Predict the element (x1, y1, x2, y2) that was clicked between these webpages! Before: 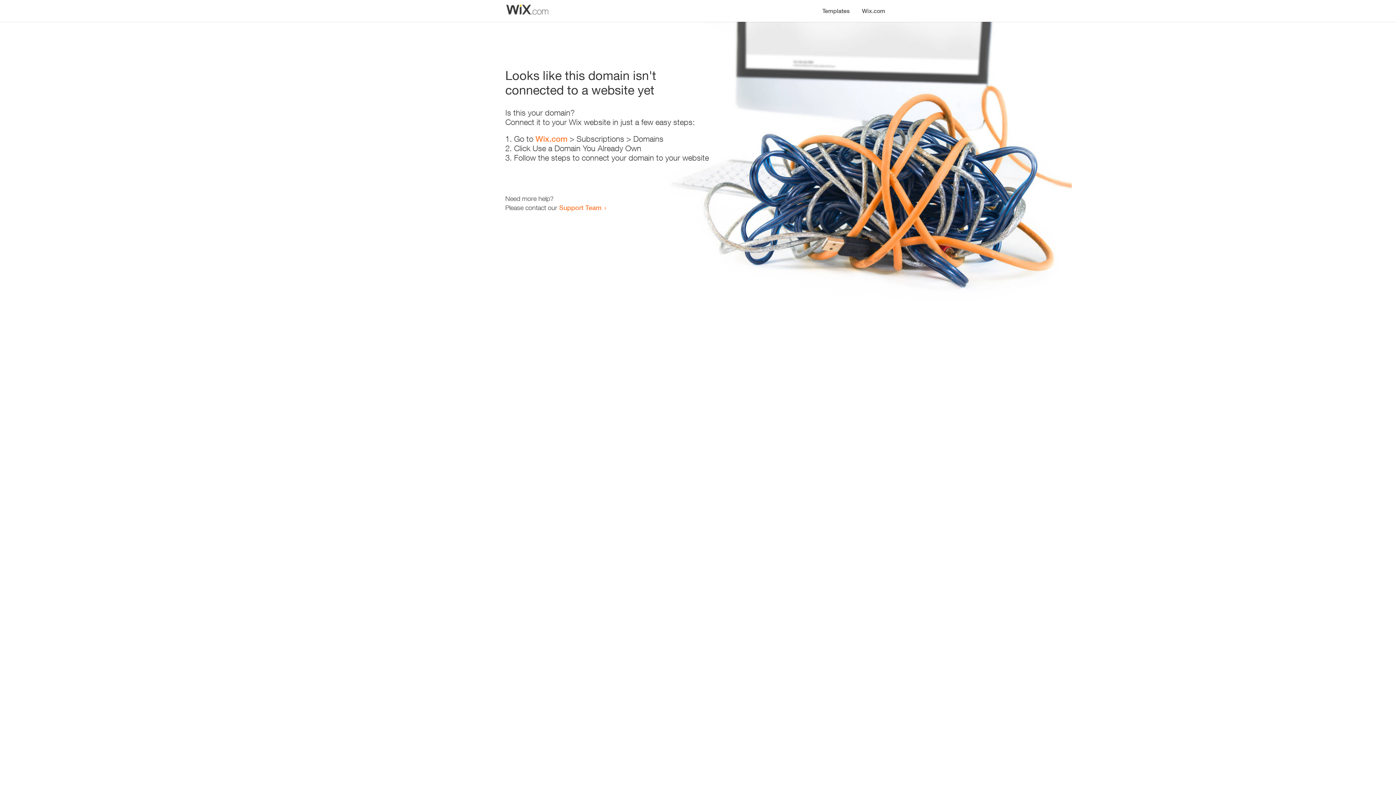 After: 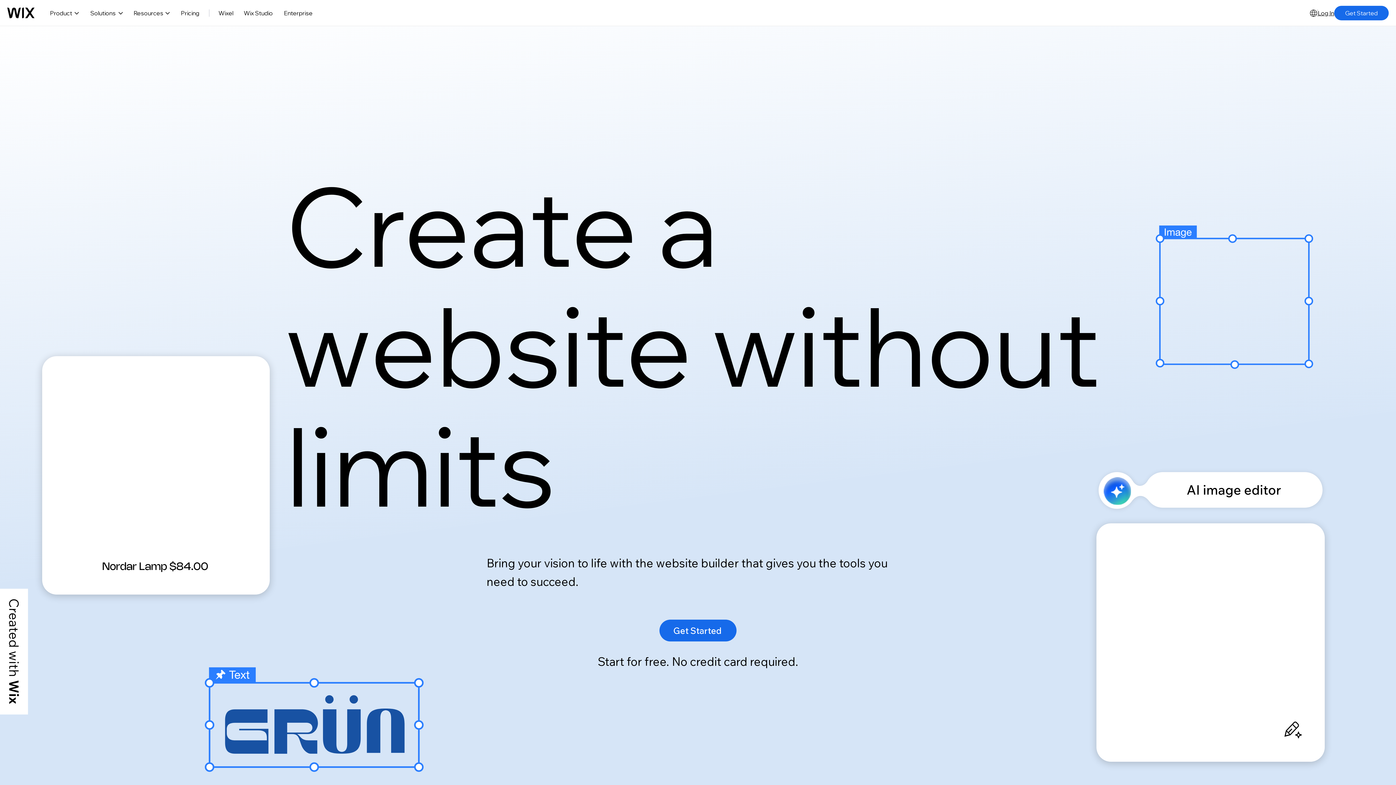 Action: label: Wix.com bbox: (535, 134, 567, 143)